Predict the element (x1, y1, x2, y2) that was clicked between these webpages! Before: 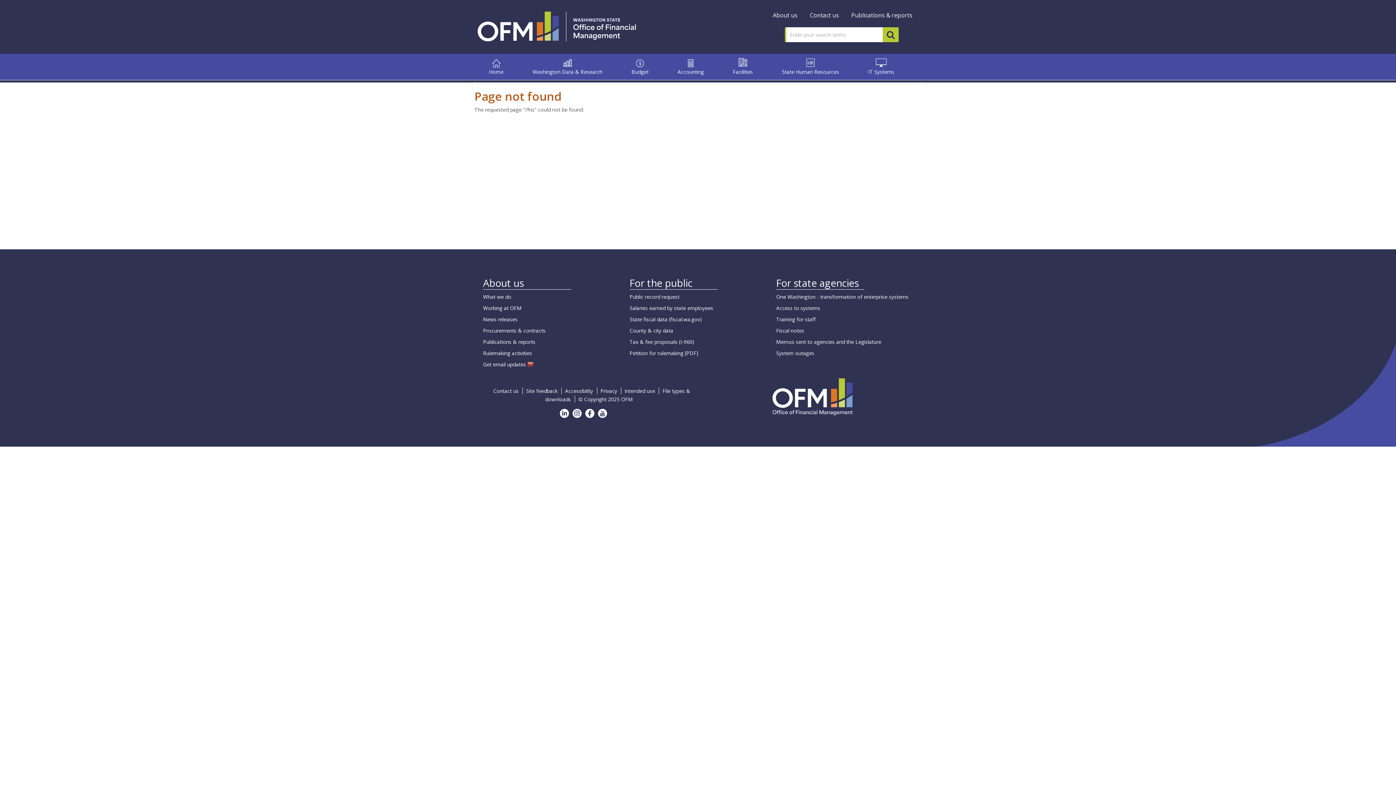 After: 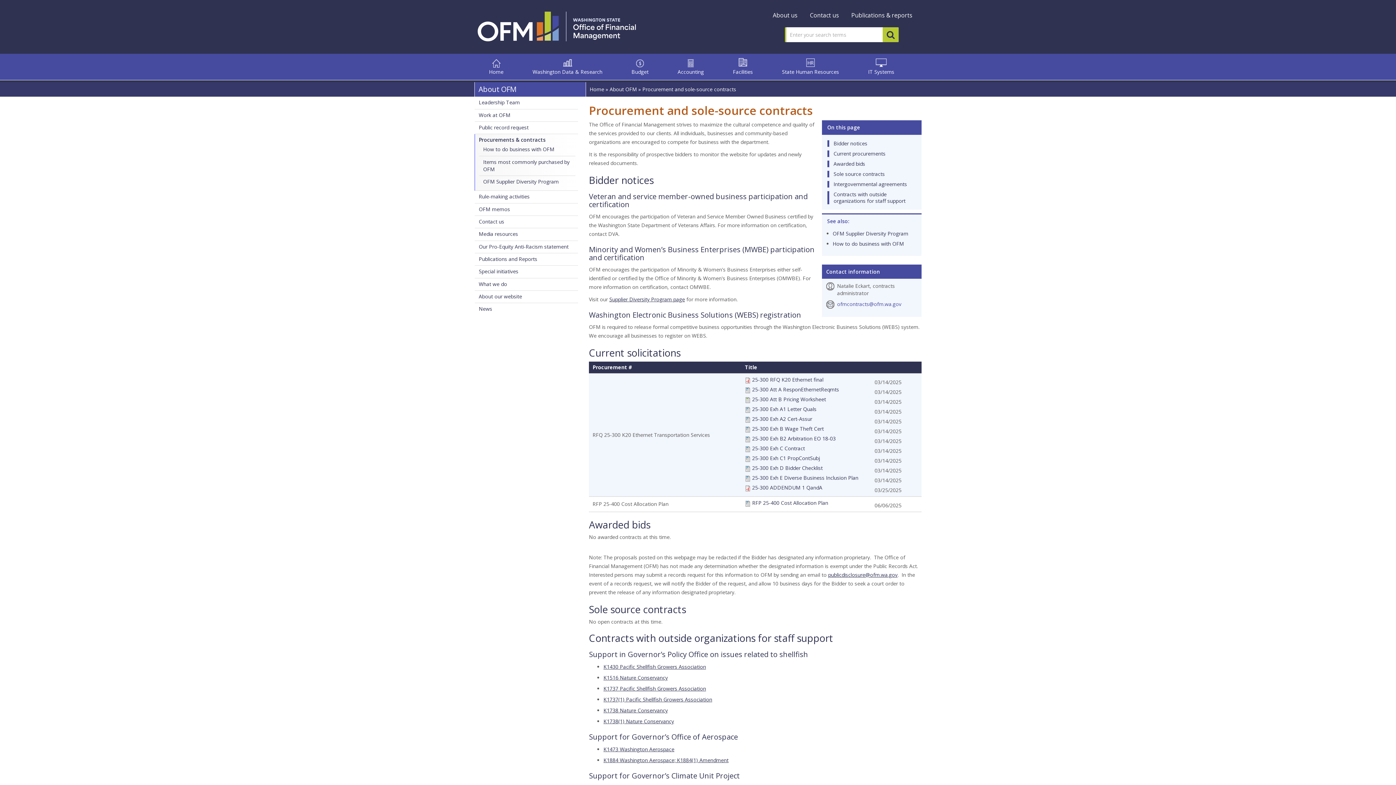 Action: bbox: (483, 327, 545, 334) label: Procurements & contracts